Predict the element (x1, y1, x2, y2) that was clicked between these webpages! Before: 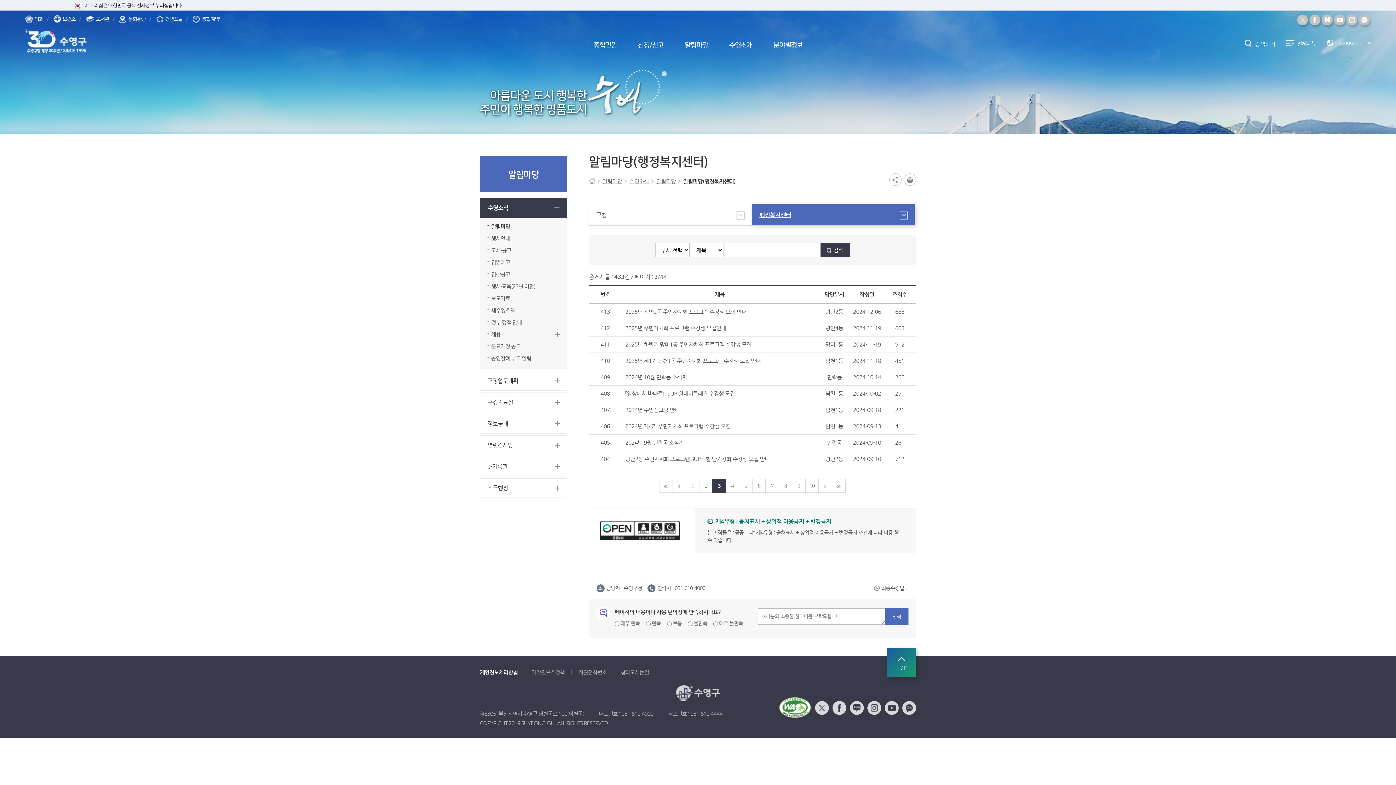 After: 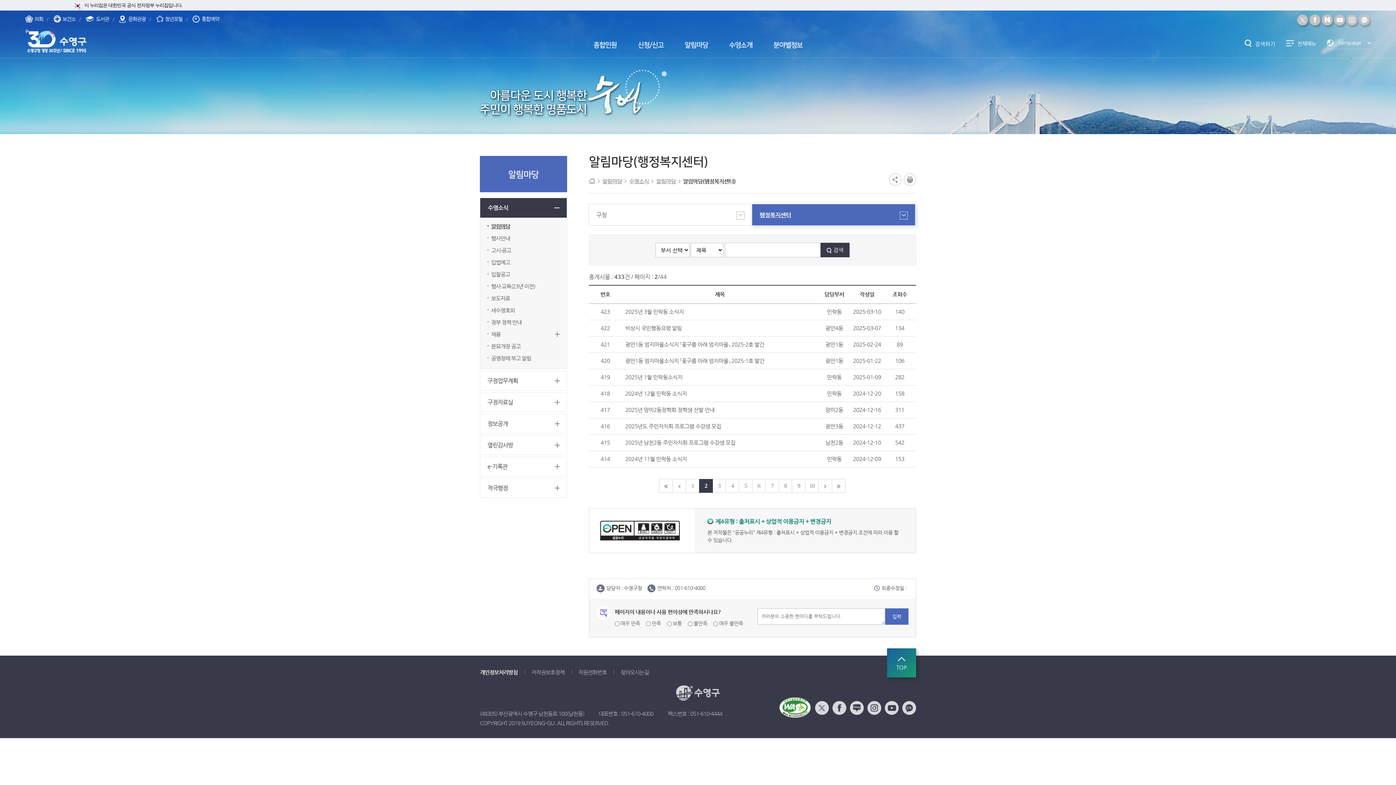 Action: bbox: (699, 479, 713, 493) label: 2